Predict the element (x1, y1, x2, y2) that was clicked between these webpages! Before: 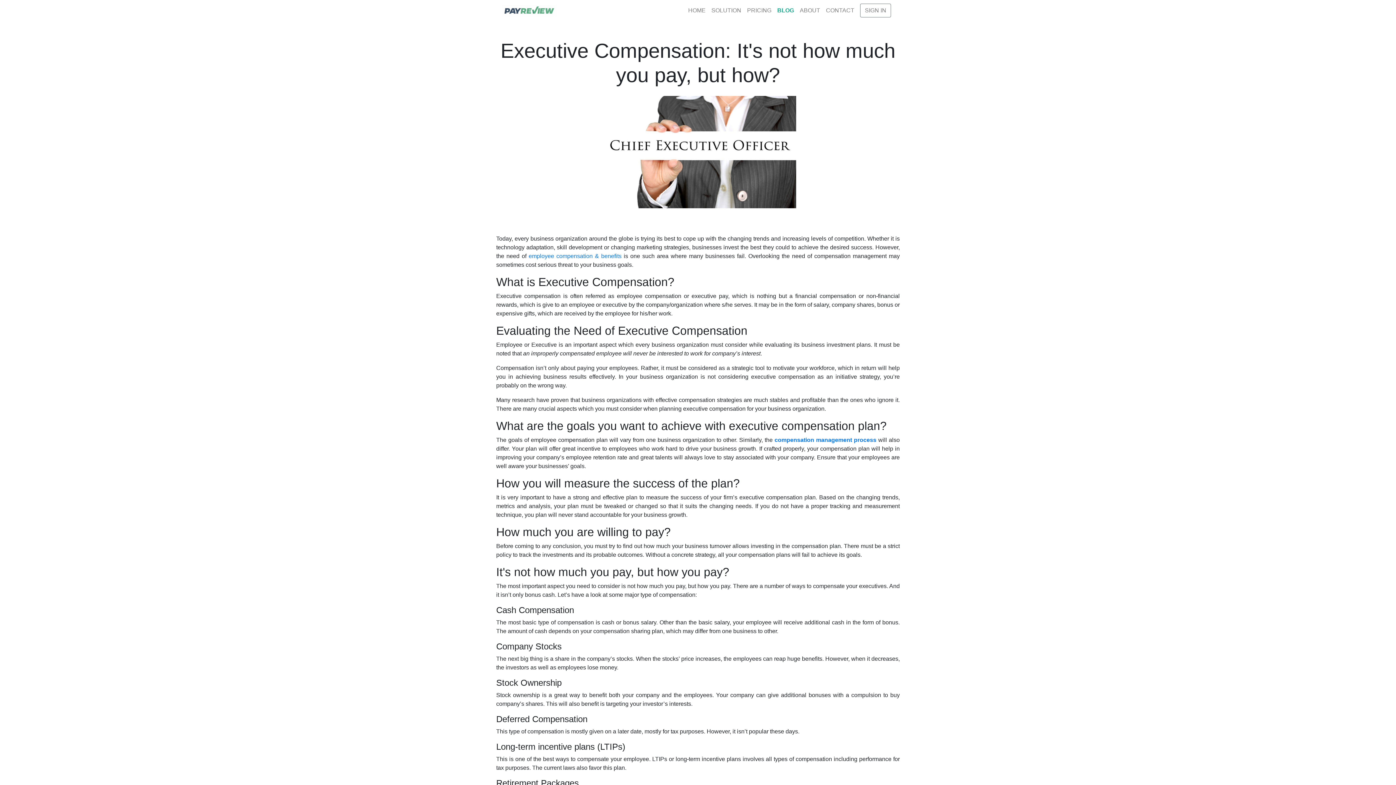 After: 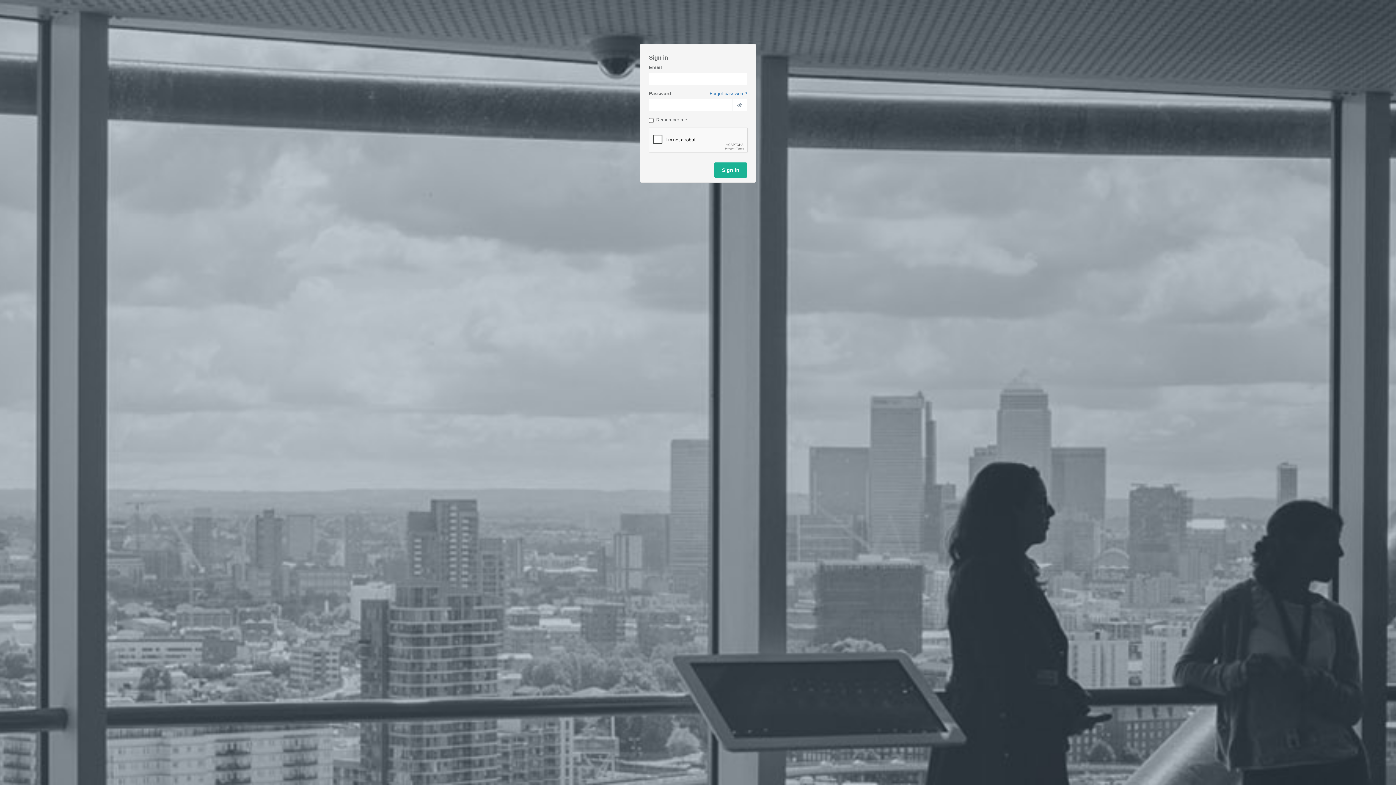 Action: label: SIGN IN bbox: (860, 3, 891, 17)